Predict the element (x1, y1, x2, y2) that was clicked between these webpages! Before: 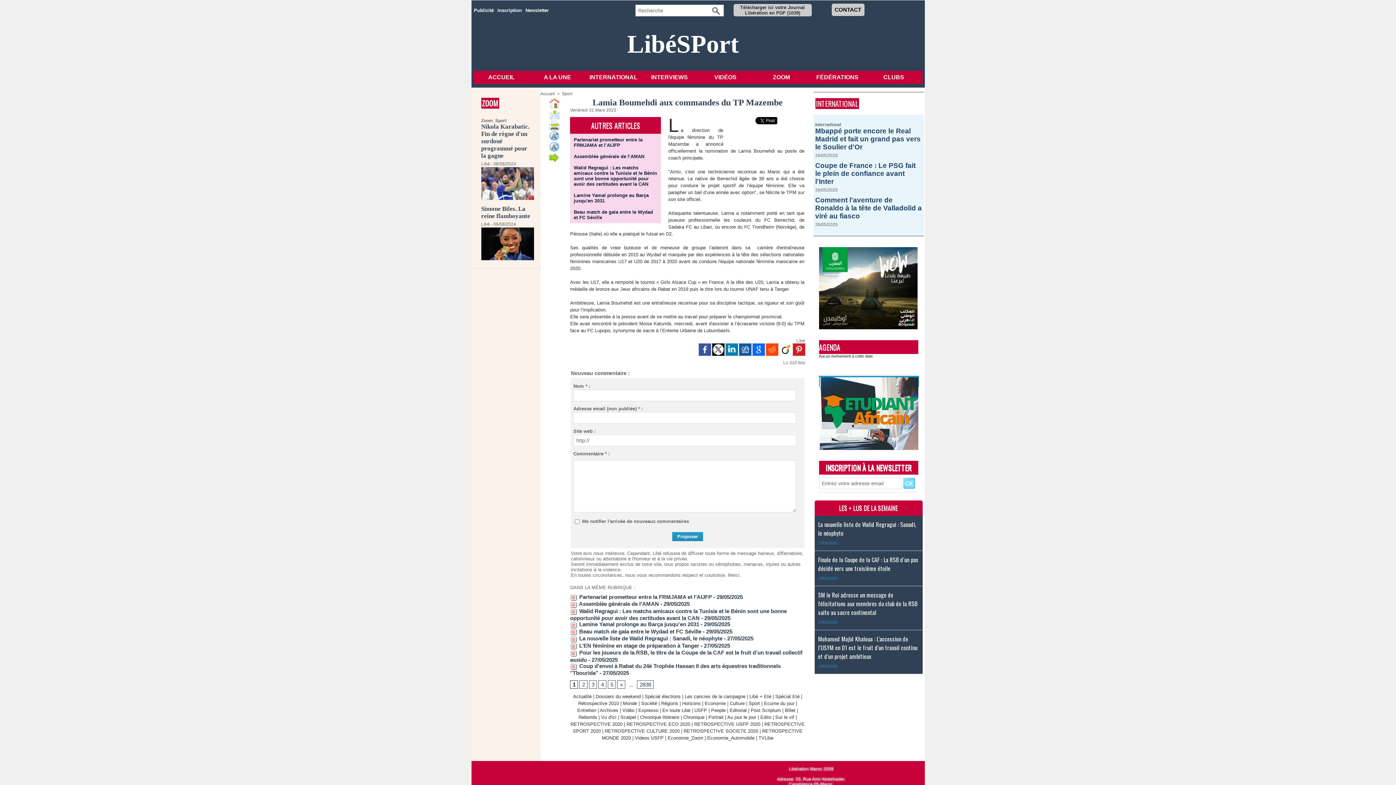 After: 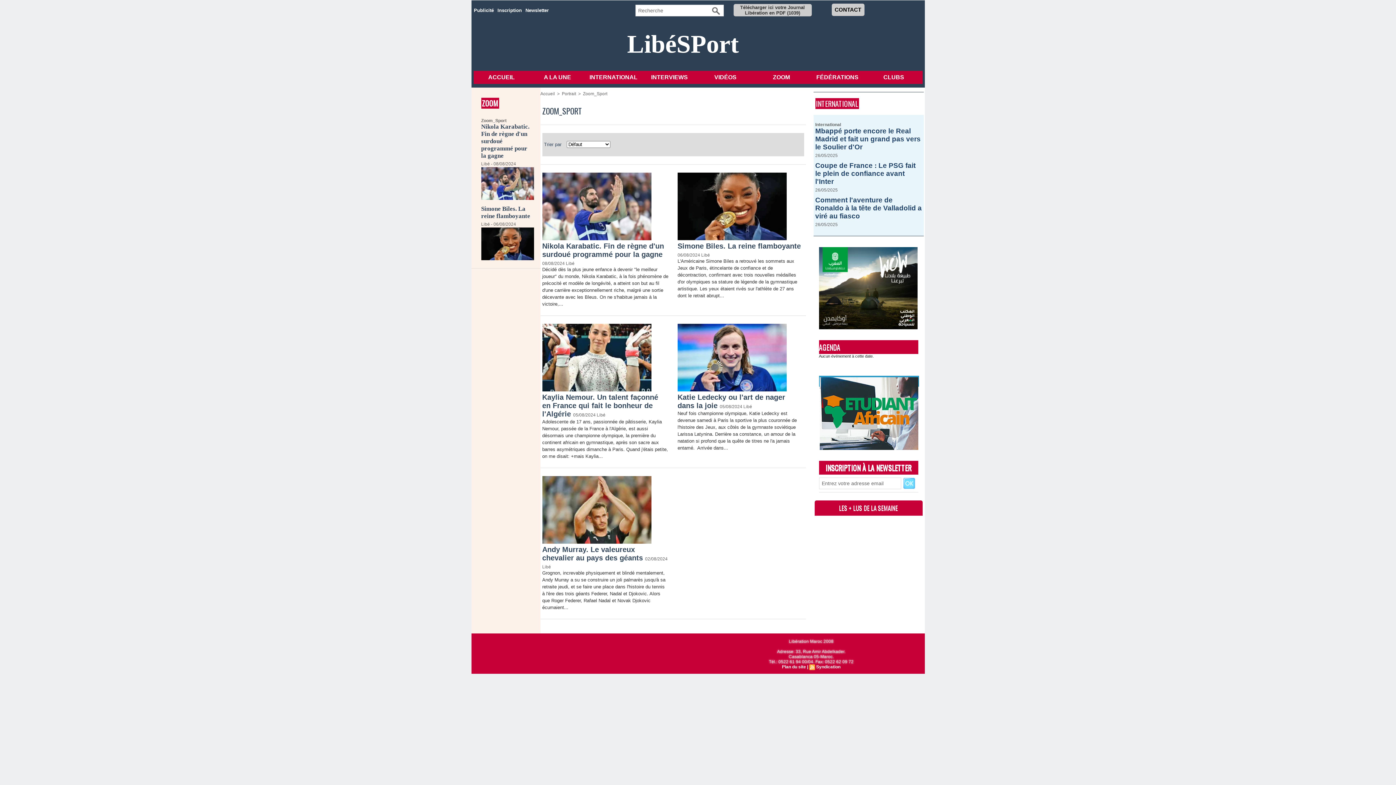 Action: bbox: (481, 118, 506, 123) label: Zoom_Sport